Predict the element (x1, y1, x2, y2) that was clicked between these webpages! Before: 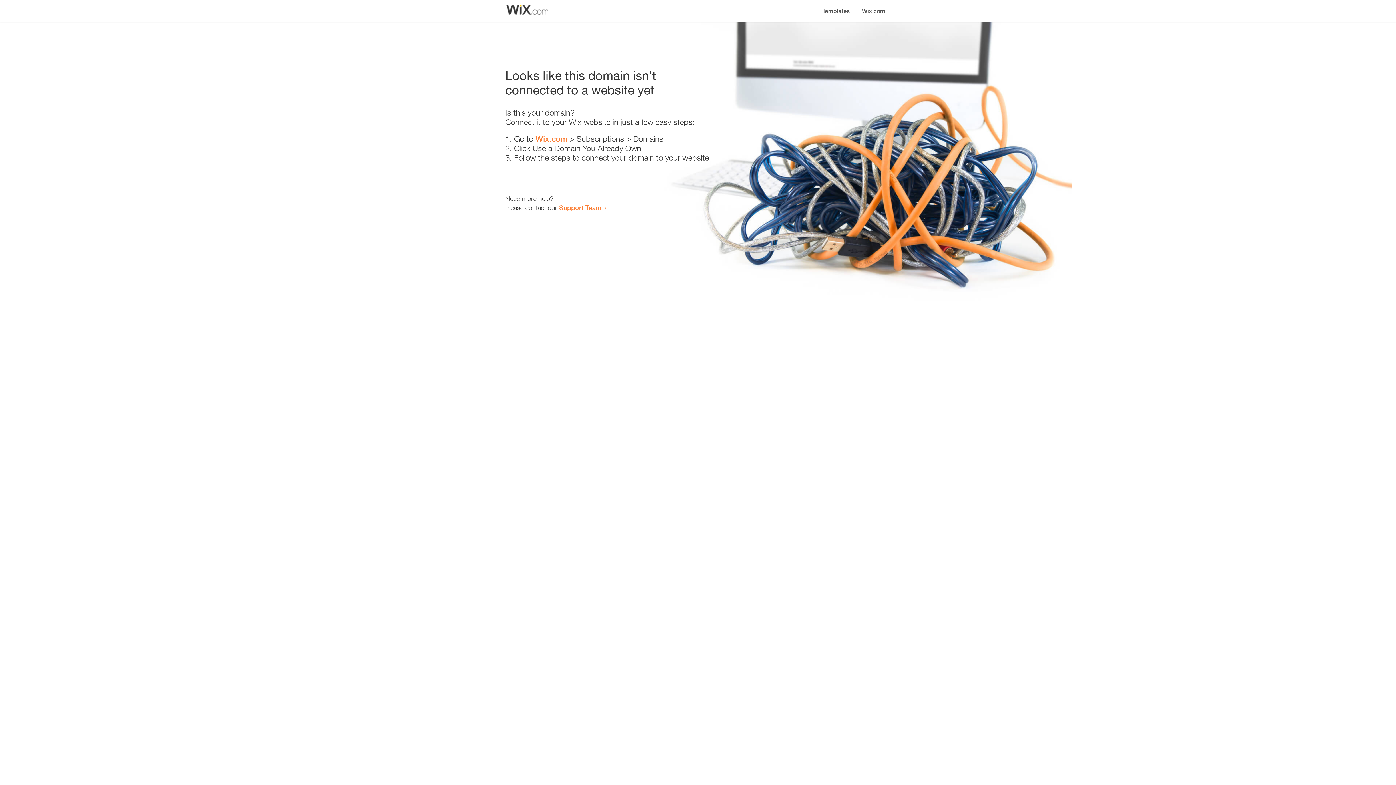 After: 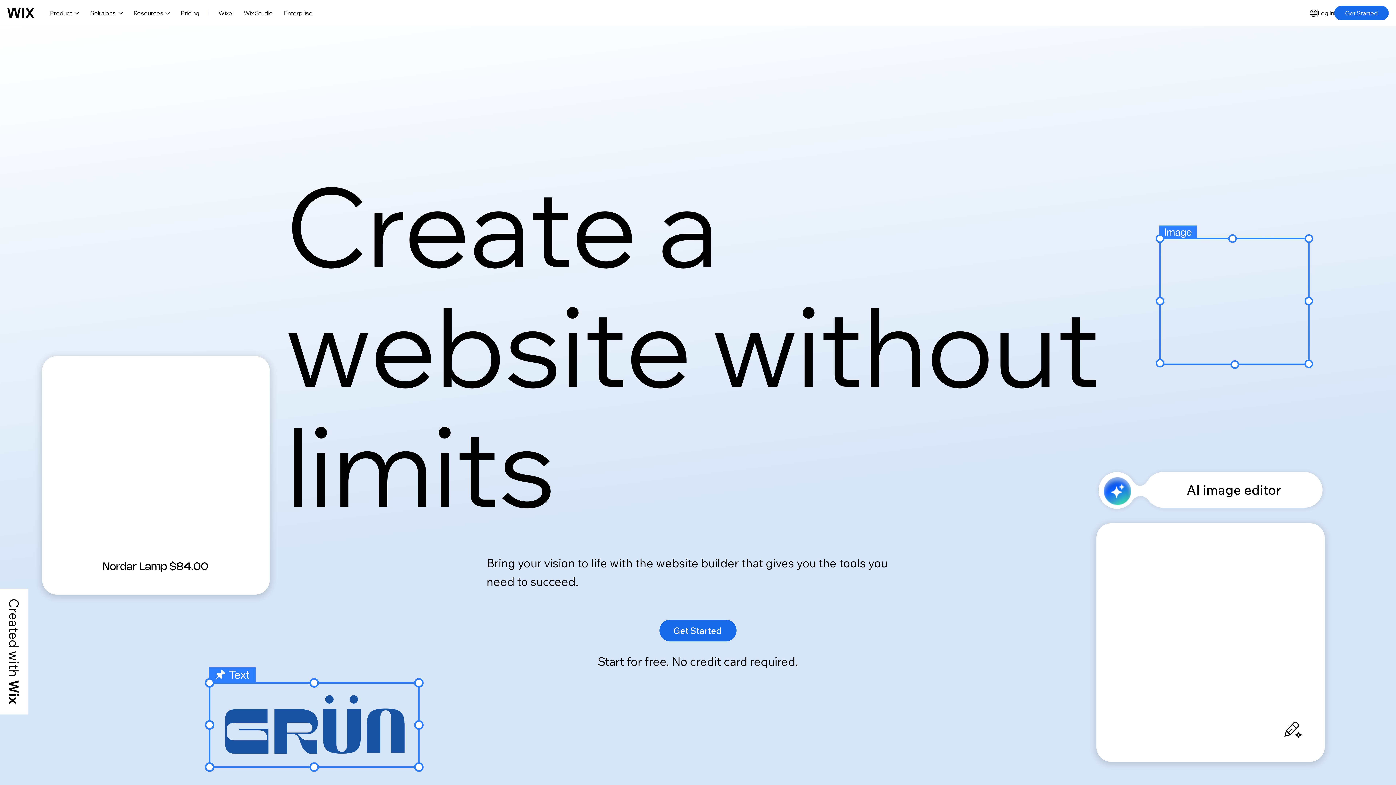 Action: bbox: (535, 134, 567, 143) label: Wix.com